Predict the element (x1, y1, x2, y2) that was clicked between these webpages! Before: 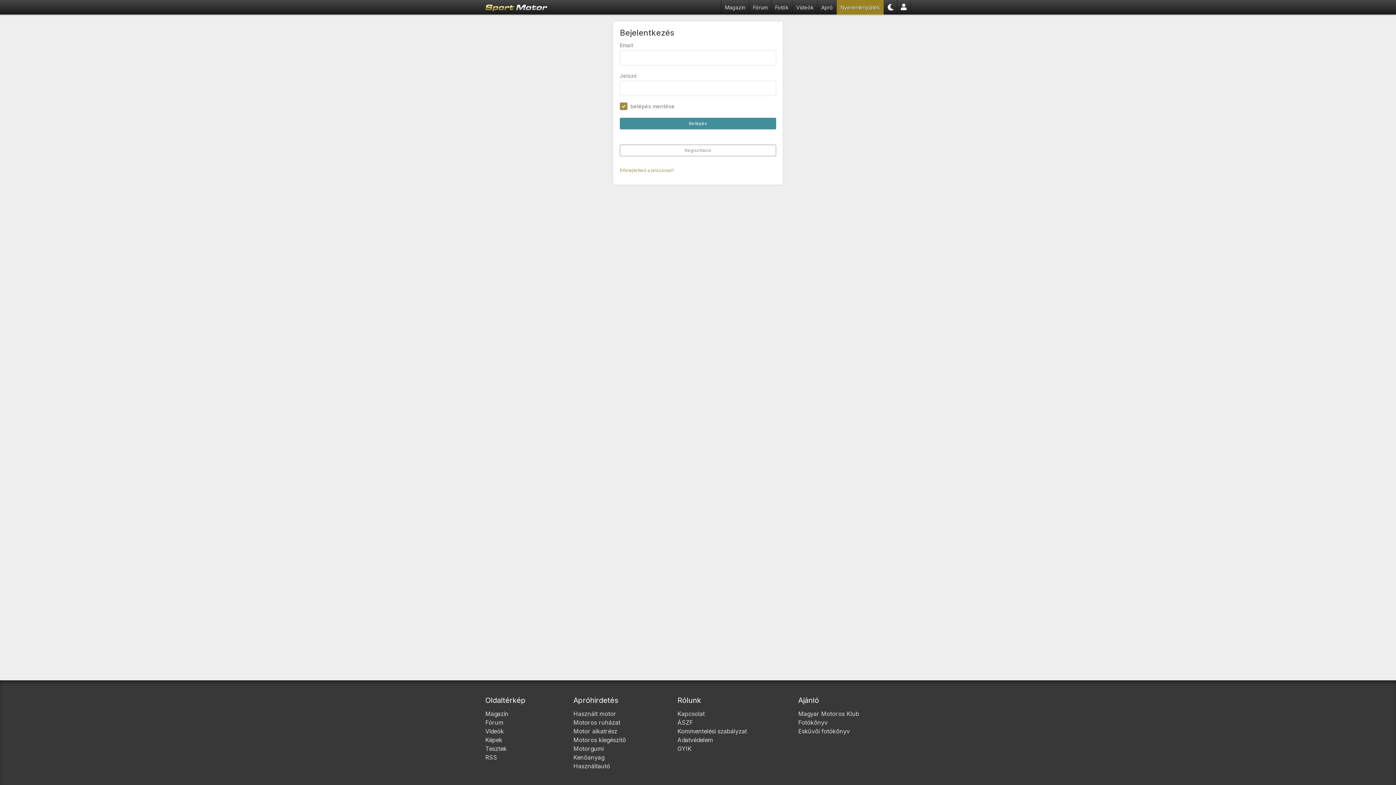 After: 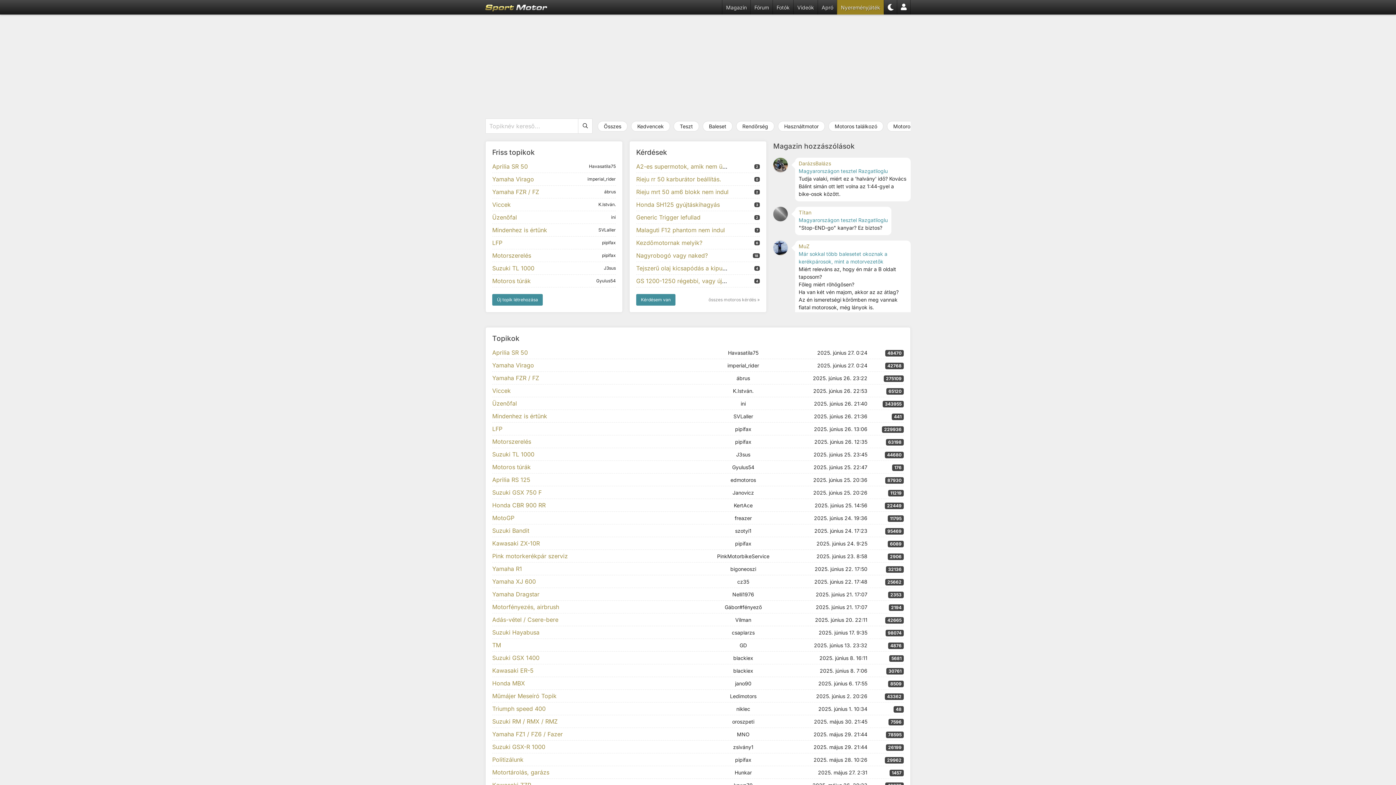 Action: bbox: (485, 719, 503, 726) label: Fórum